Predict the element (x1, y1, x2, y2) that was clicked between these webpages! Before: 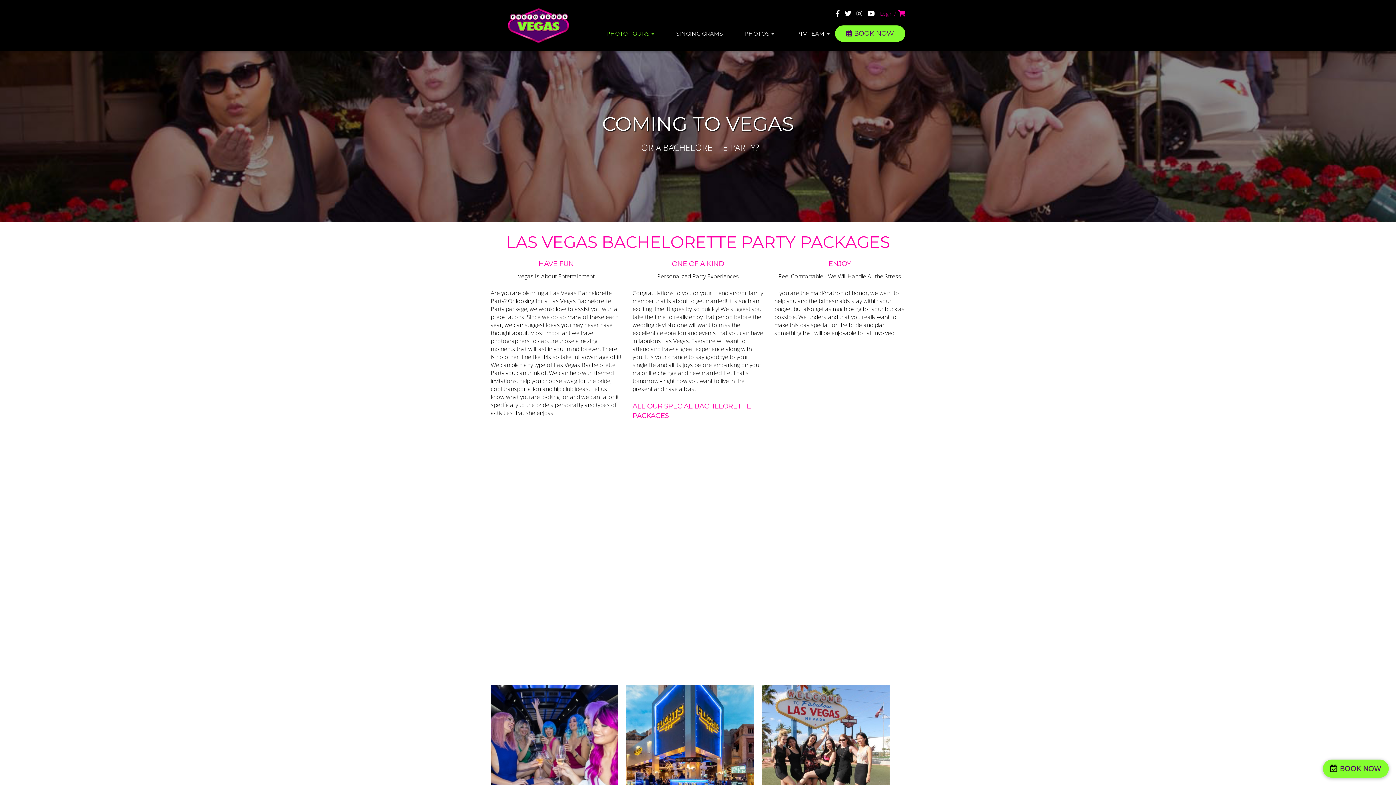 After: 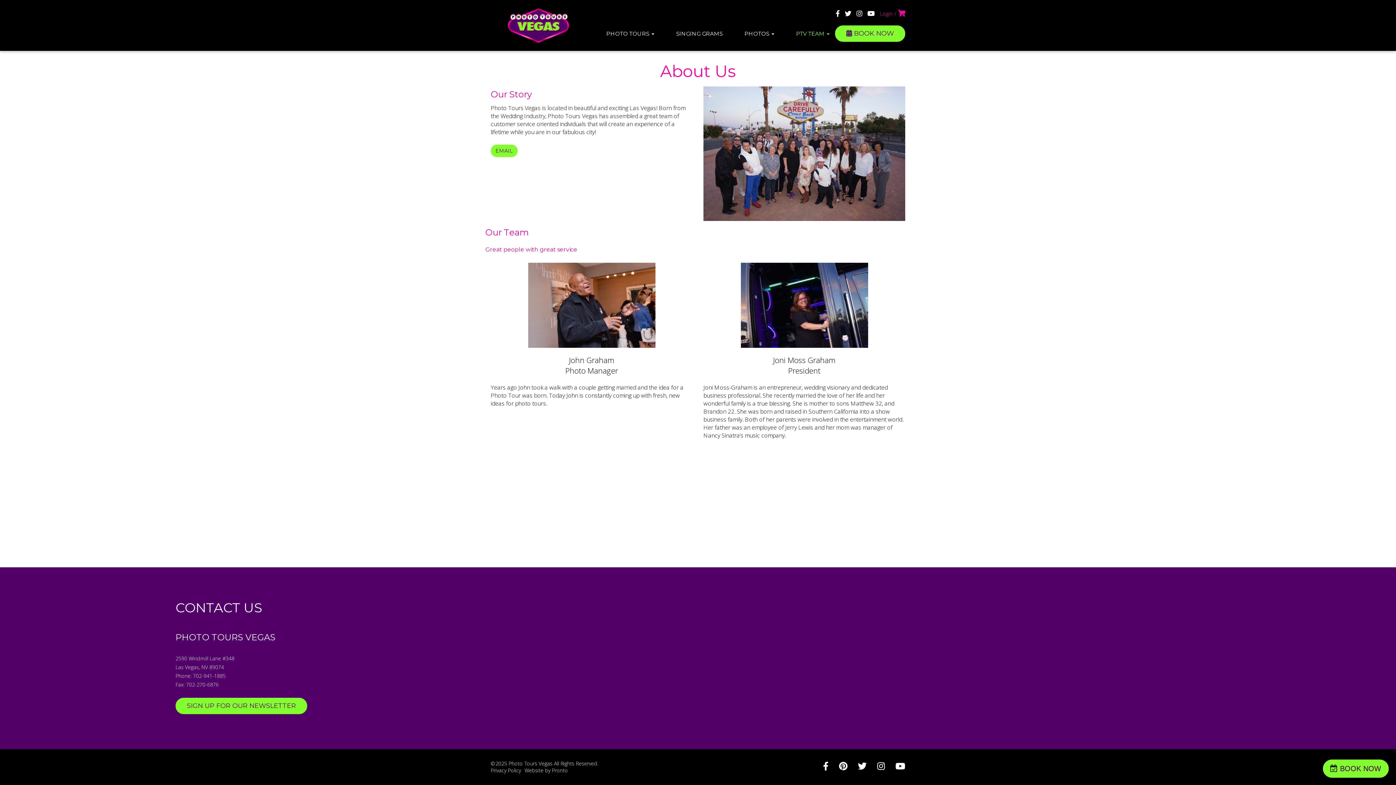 Action: label: PTV TEAM  bbox: (790, 26, 835, 41)